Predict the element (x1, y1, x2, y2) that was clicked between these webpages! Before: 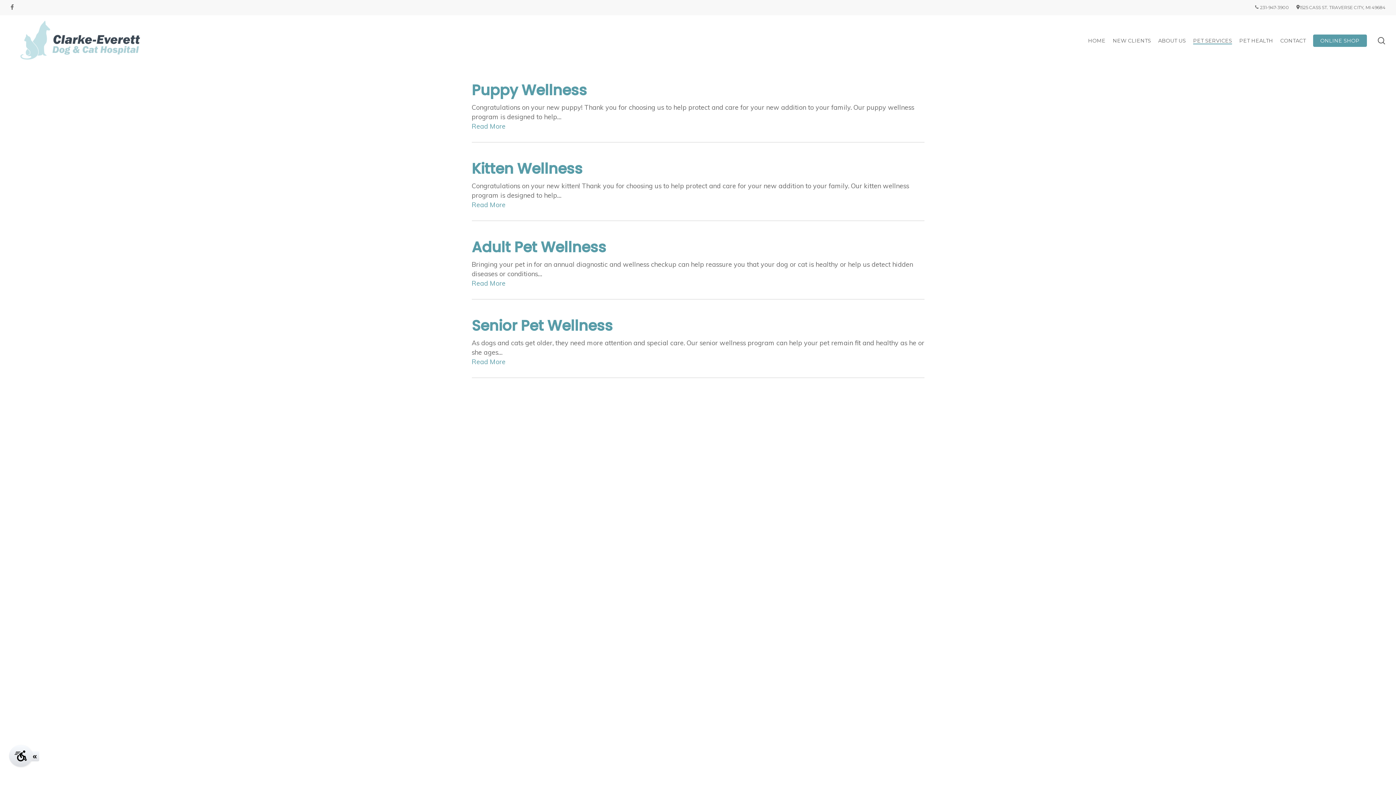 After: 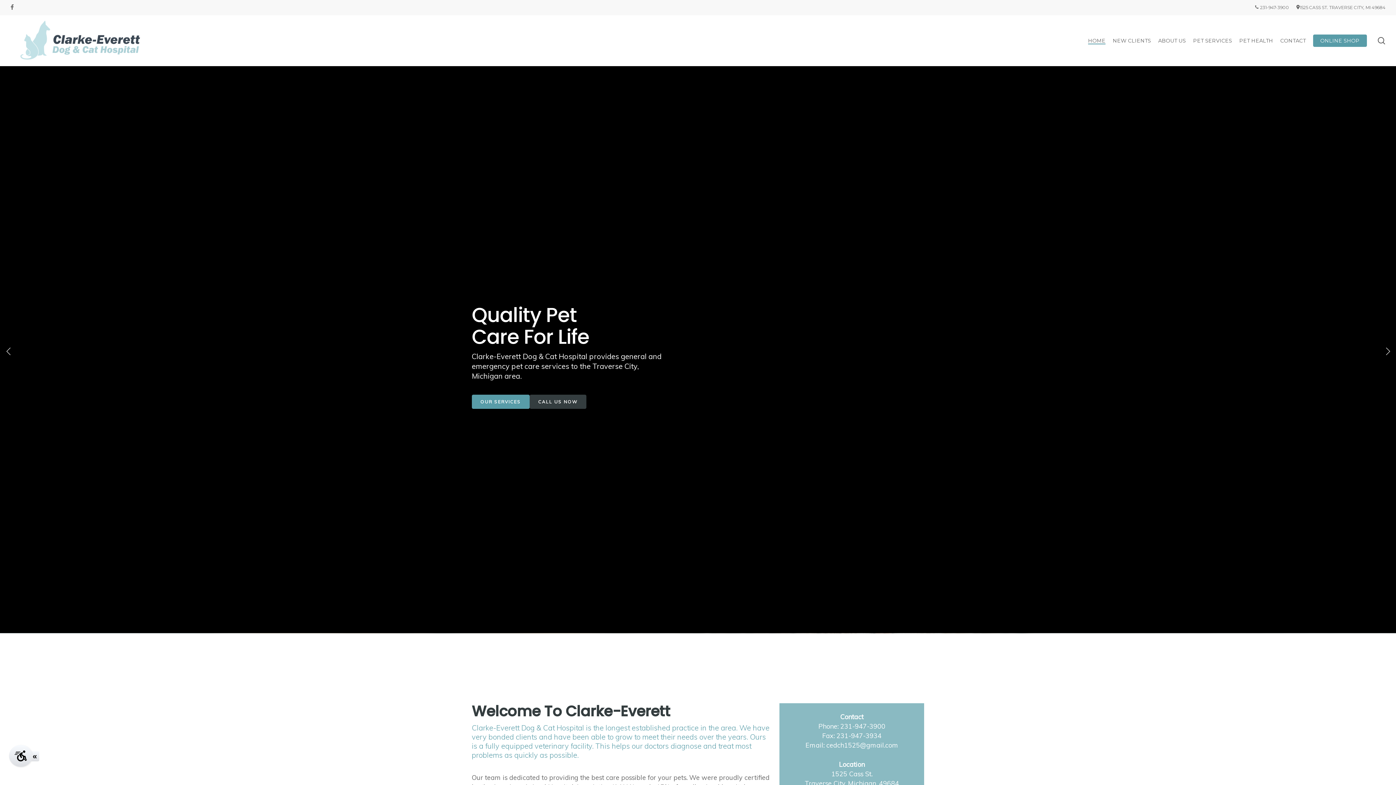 Action: bbox: (1088, 38, 1105, 43) label: HOME